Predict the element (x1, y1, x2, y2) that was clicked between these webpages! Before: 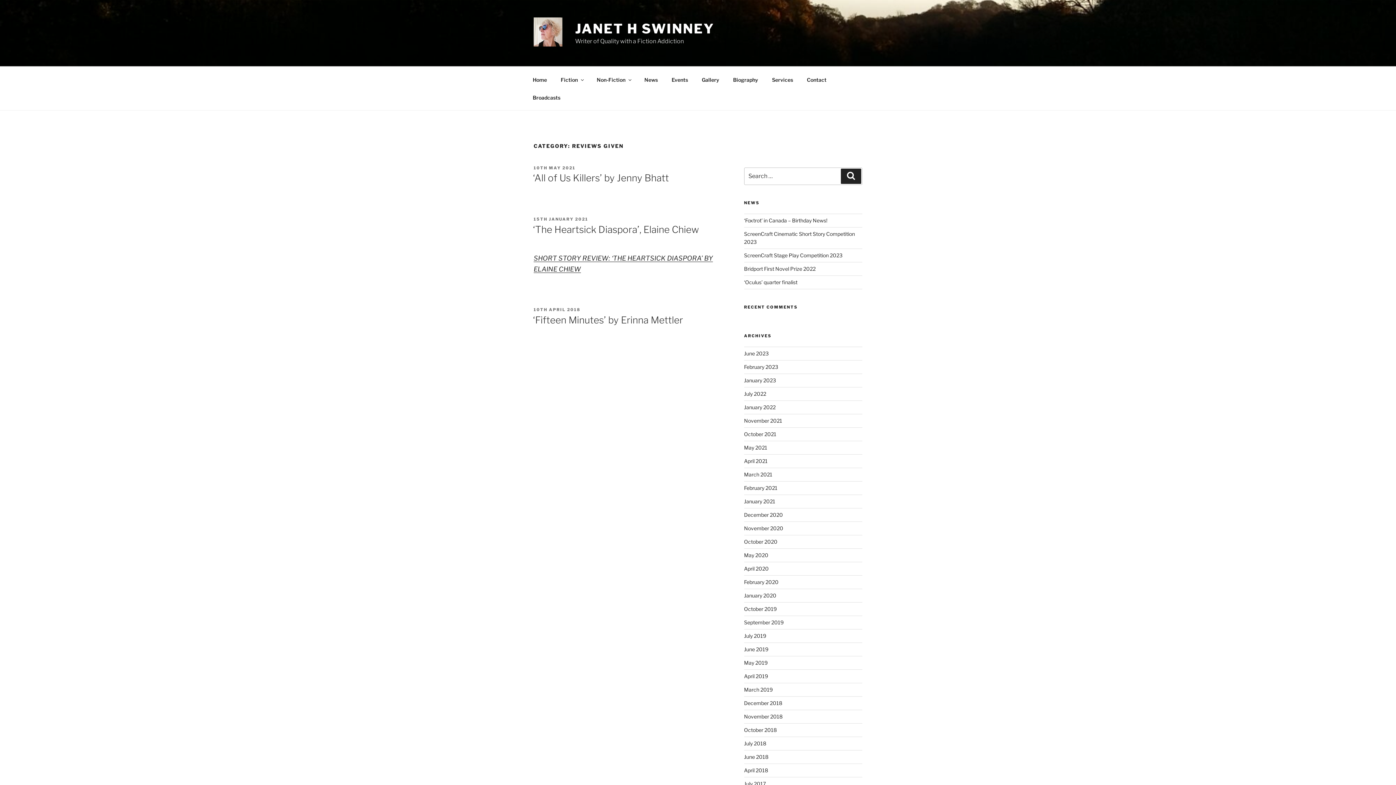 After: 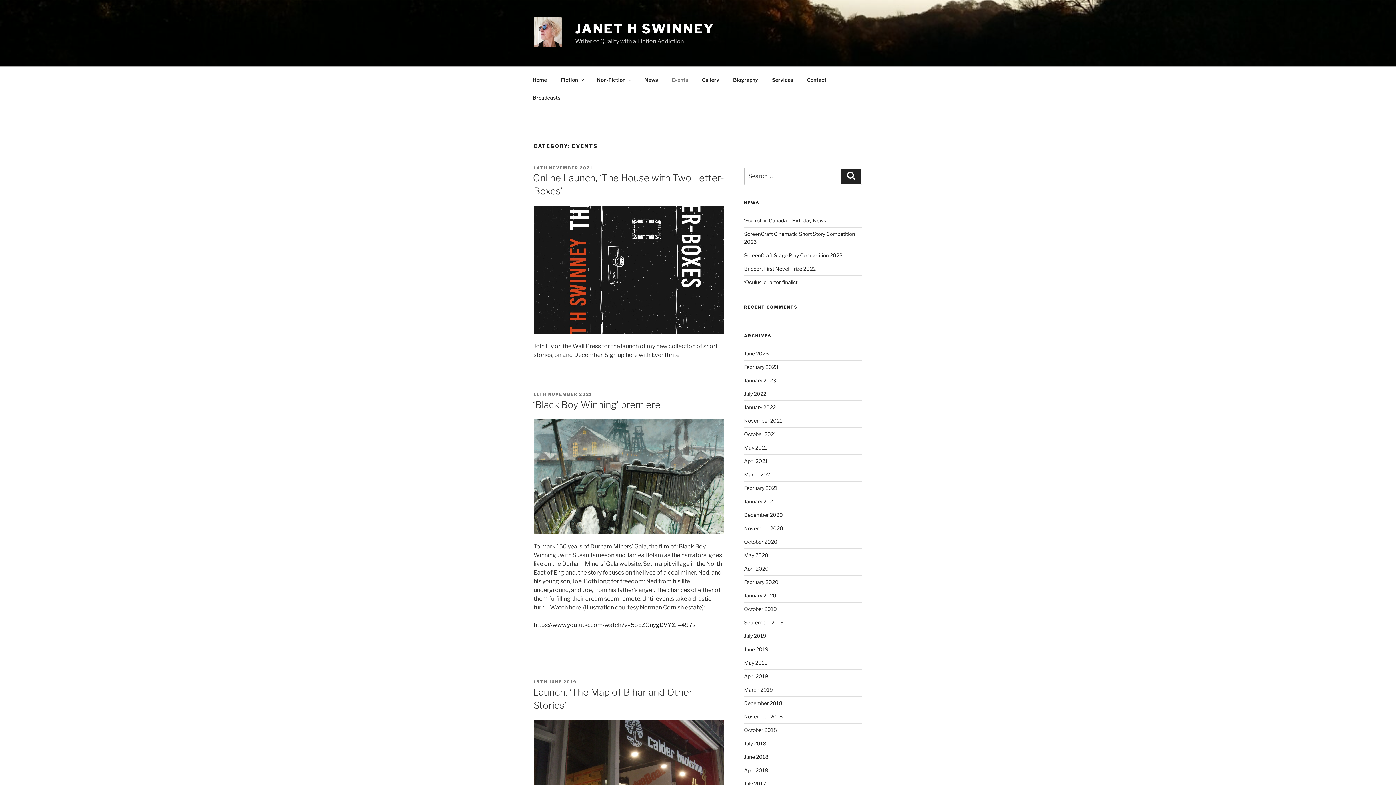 Action: bbox: (665, 70, 694, 88) label: Events